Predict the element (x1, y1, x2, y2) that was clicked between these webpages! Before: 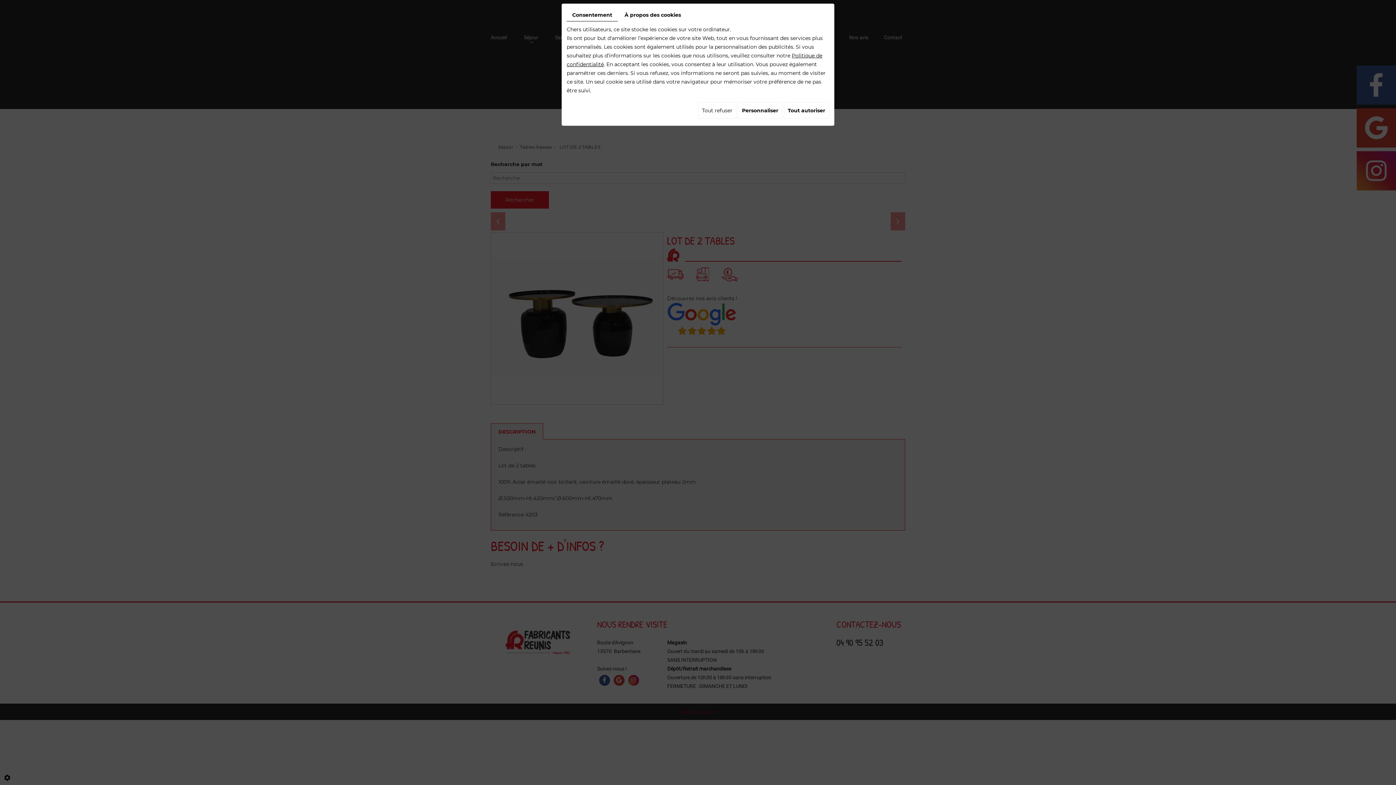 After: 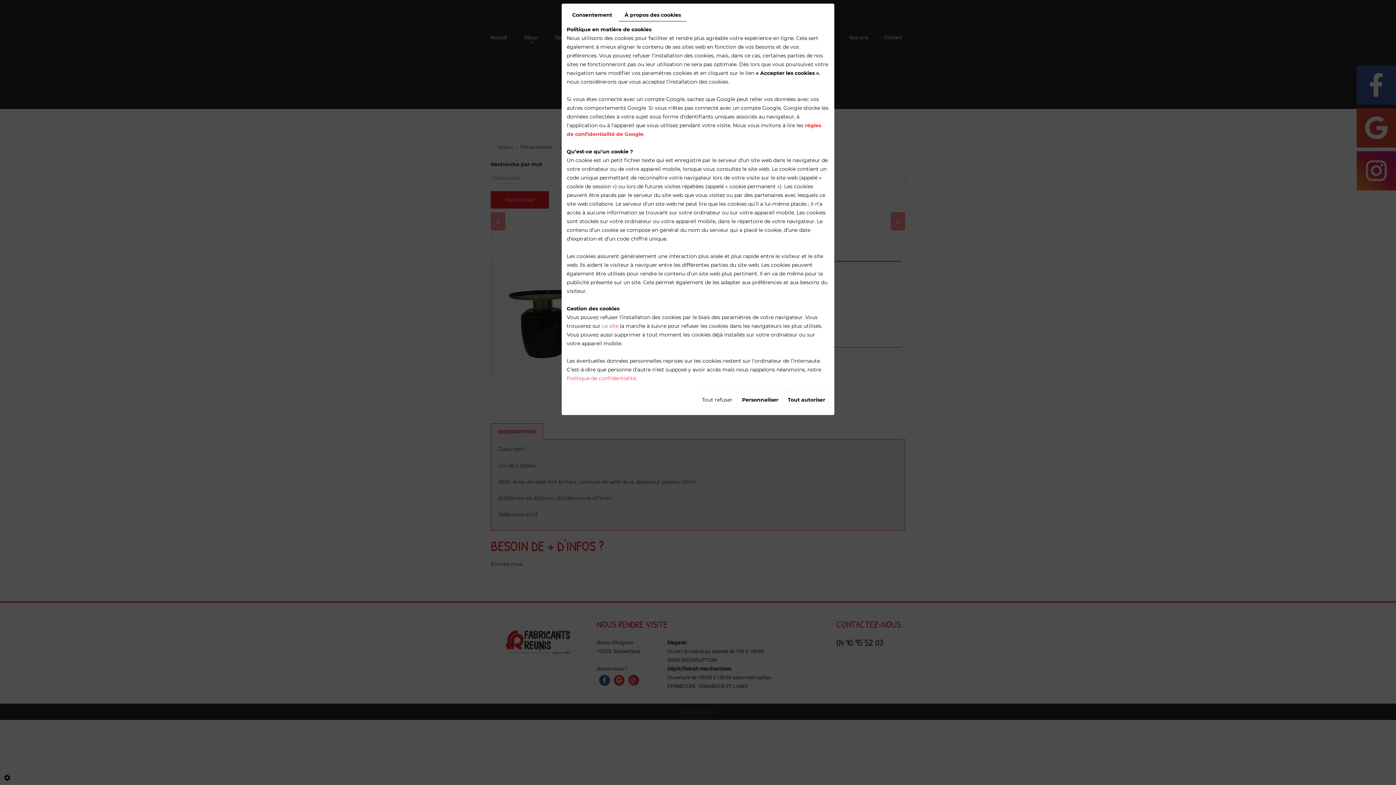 Action: label: À propos des cookies bbox: (619, 8, 686, 21)